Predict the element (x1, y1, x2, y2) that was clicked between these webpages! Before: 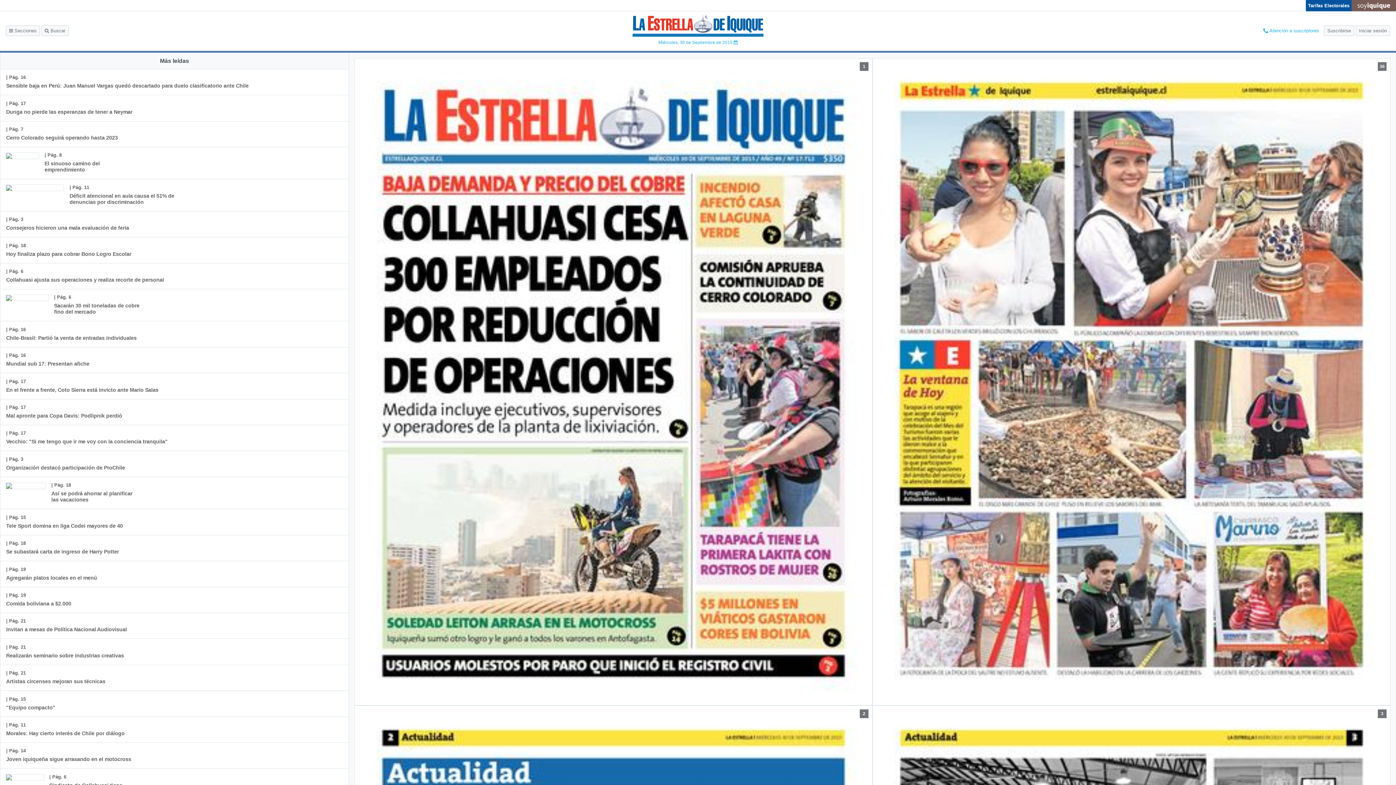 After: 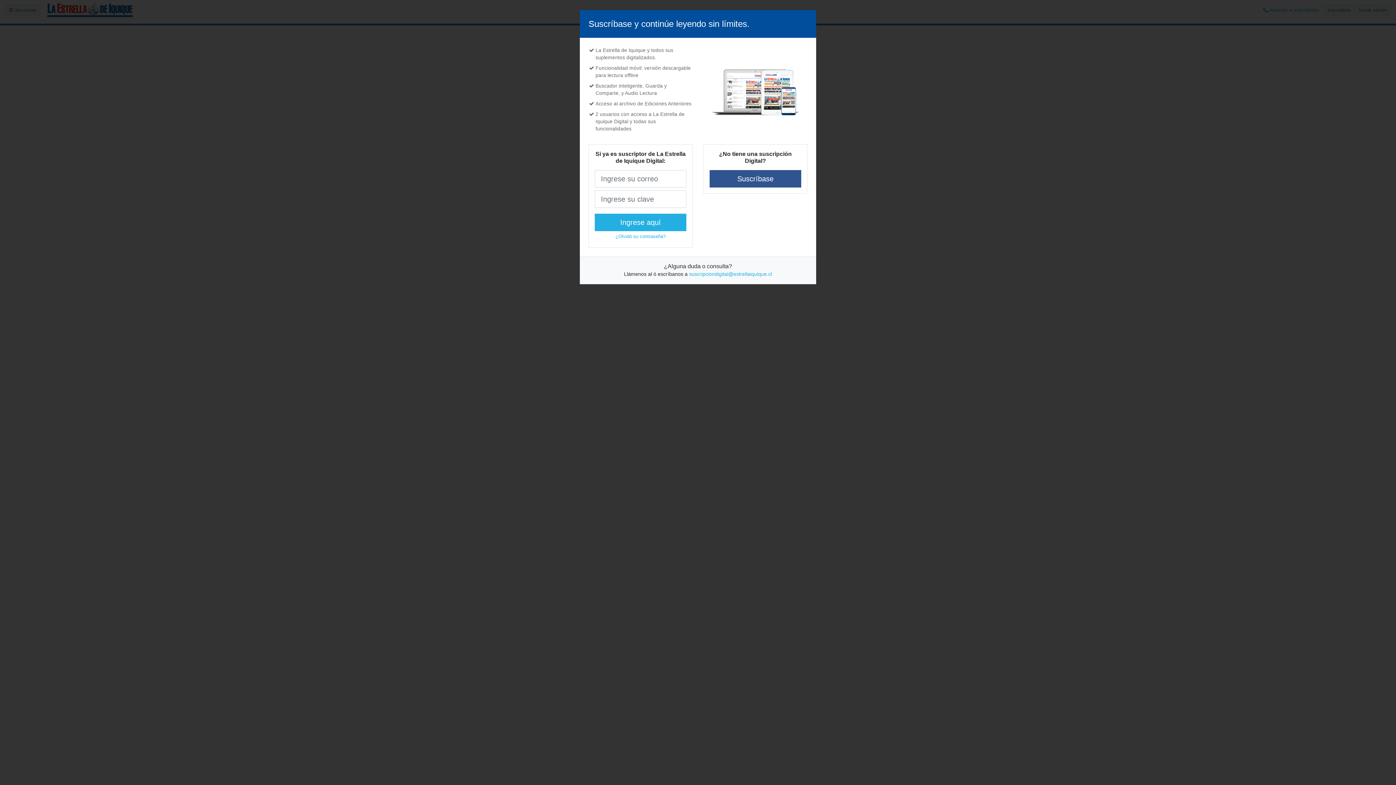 Action: bbox: (0, 743, 137, 768) label: | Pág. 14
Joven iquiqueña sigue arrasando en el motocross